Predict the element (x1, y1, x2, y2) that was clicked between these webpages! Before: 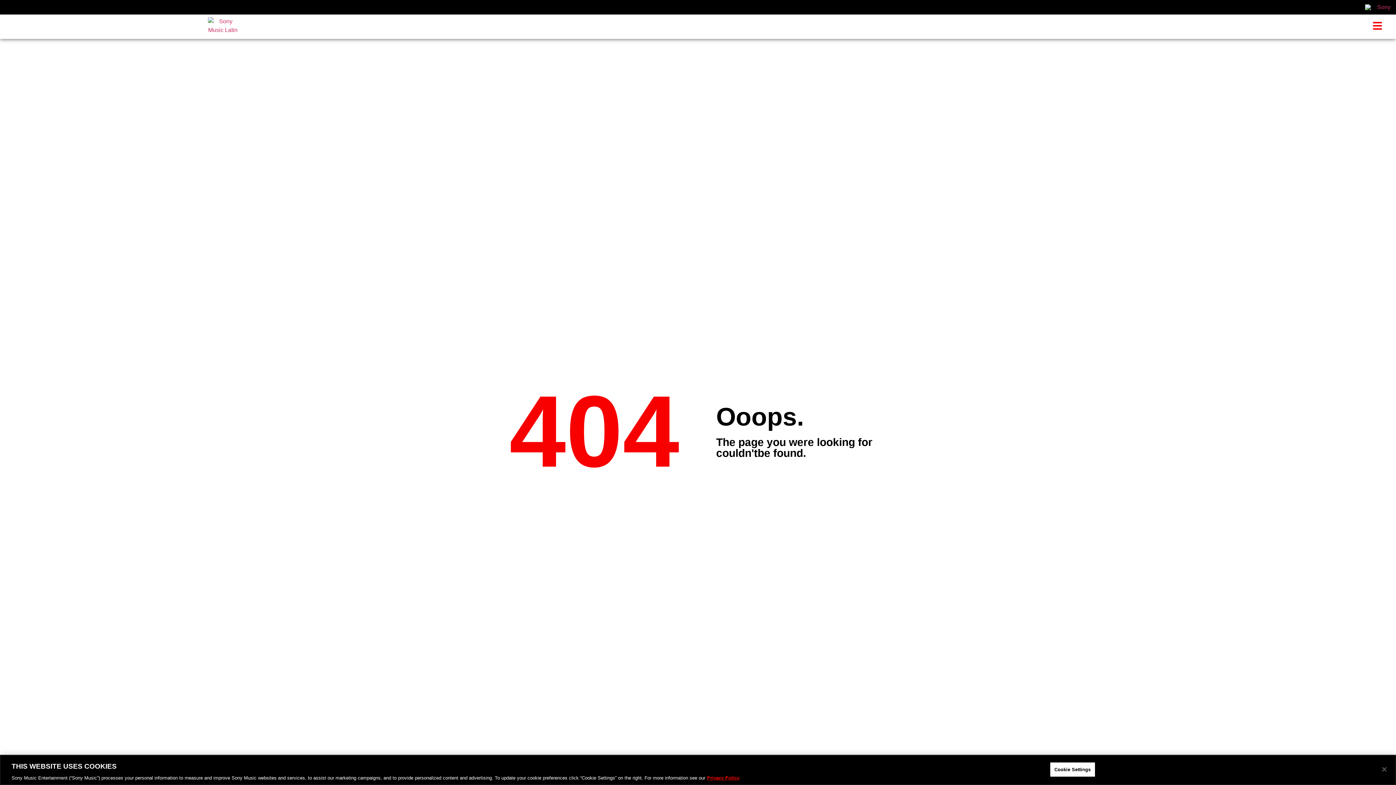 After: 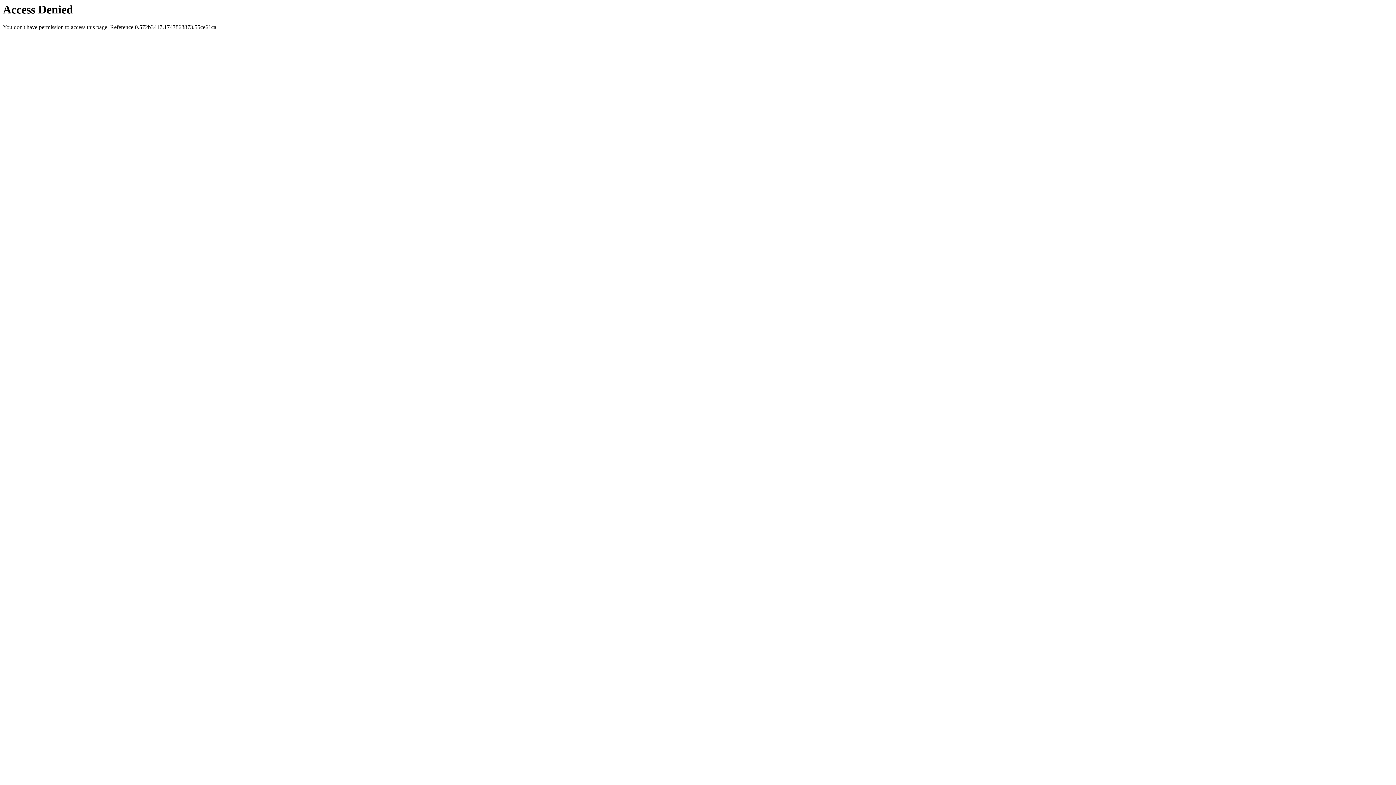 Action: bbox: (1365, 4, 1390, 10)